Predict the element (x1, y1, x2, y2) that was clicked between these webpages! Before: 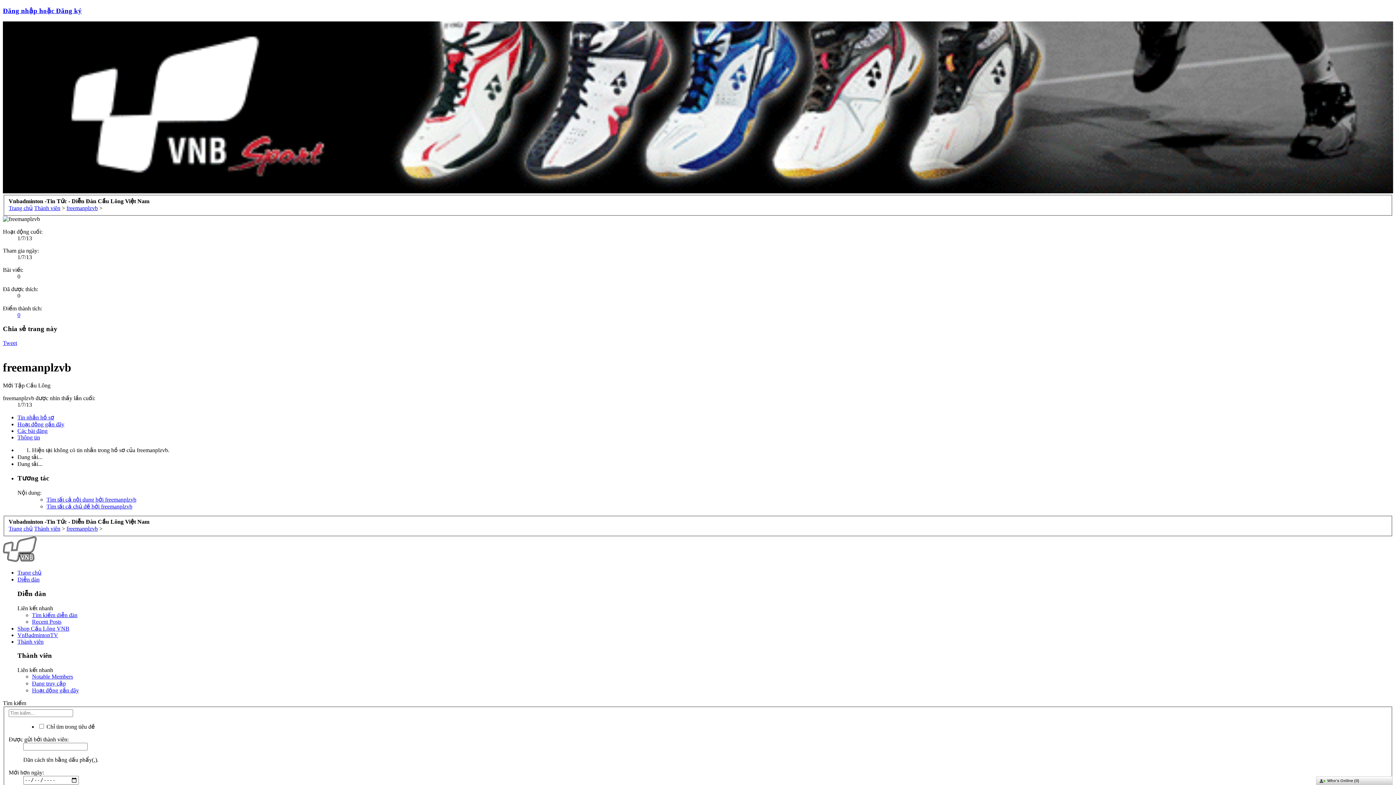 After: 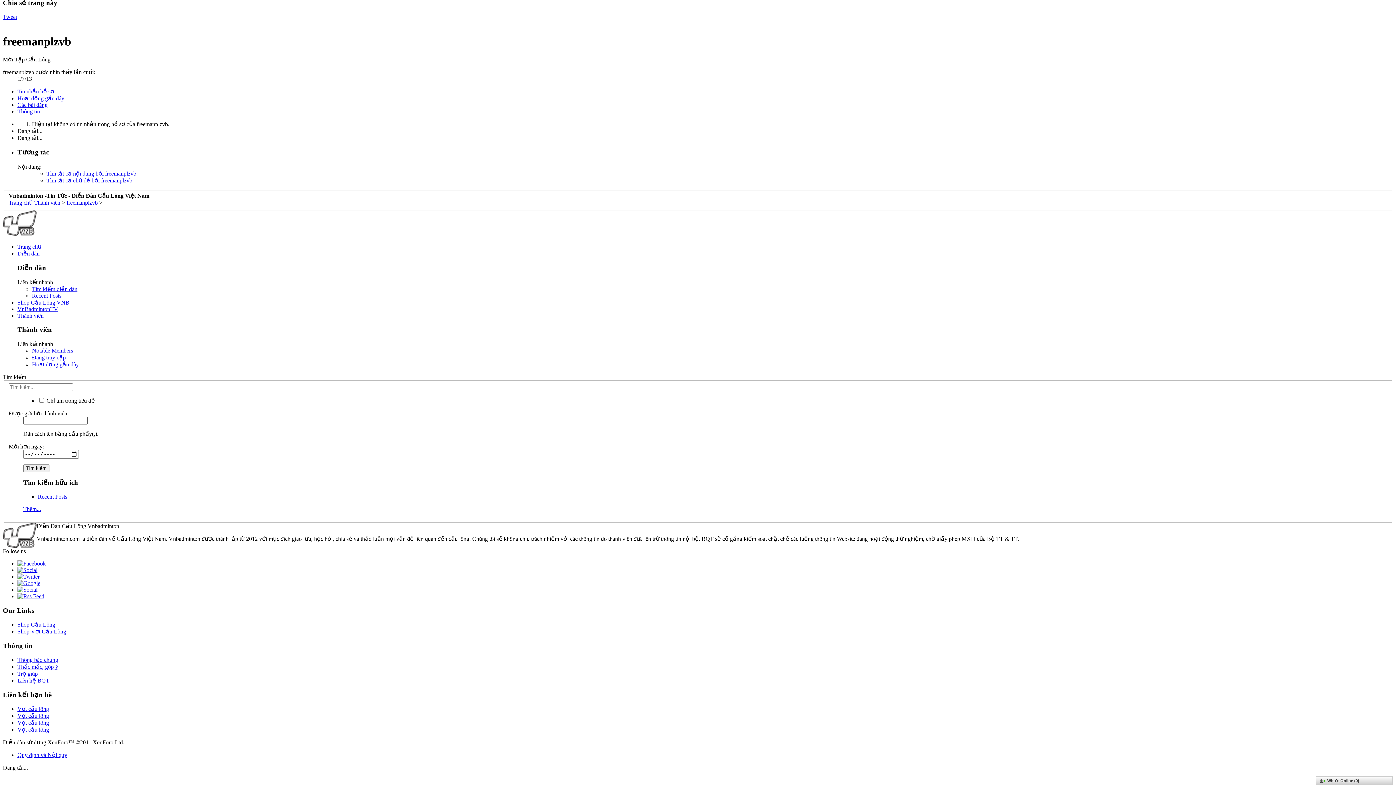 Action: label: Tin nhắn hồ sơ bbox: (17, 414, 54, 420)